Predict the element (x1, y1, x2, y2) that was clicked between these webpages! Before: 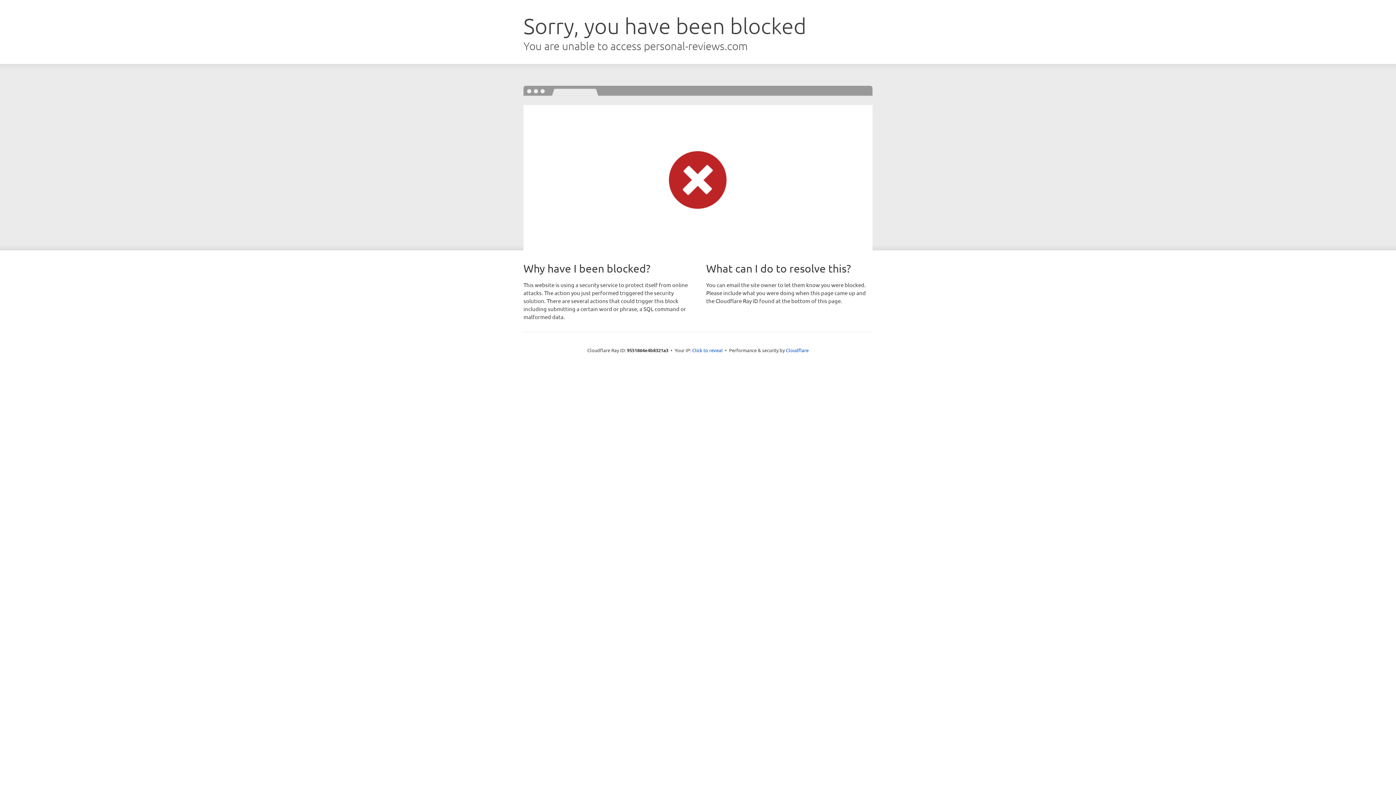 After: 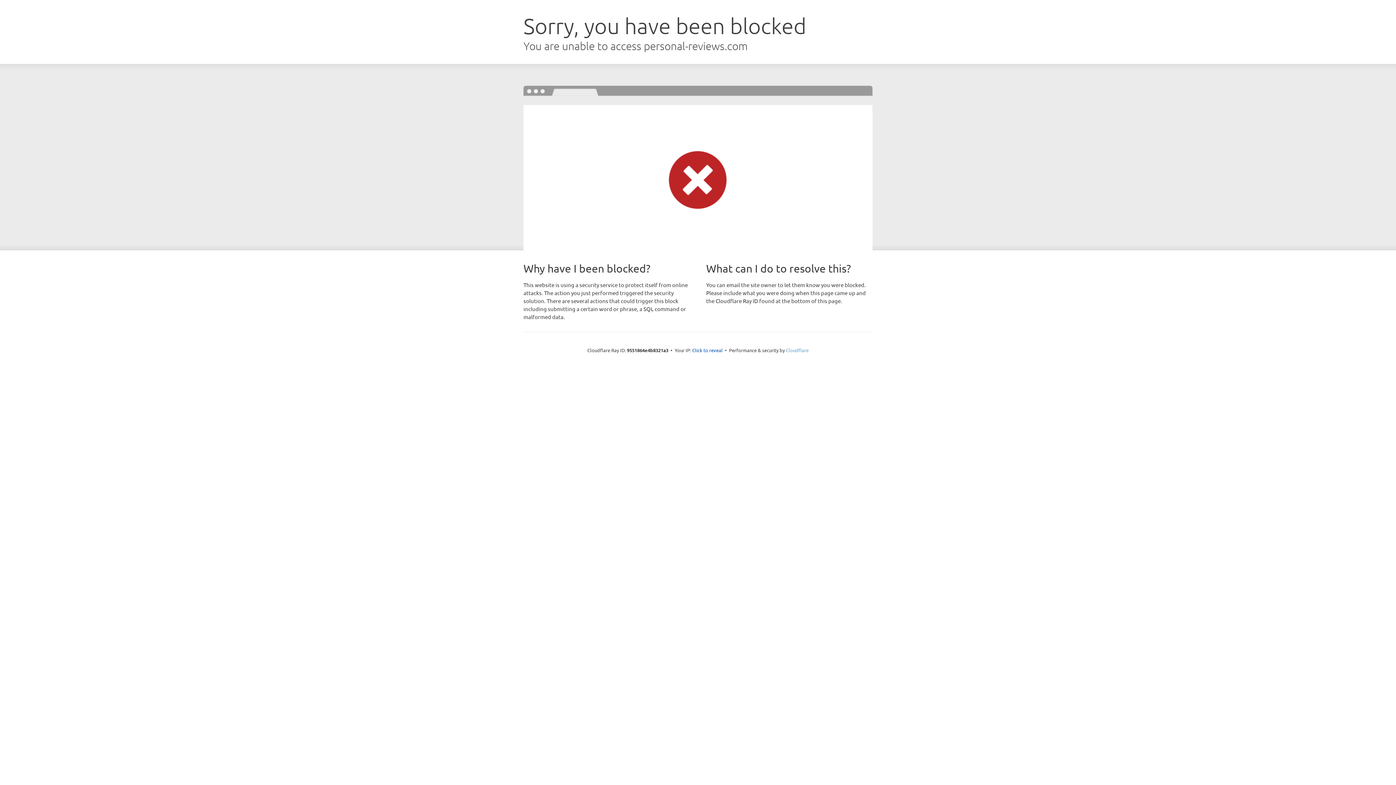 Action: bbox: (786, 347, 808, 353) label: Cloudflare